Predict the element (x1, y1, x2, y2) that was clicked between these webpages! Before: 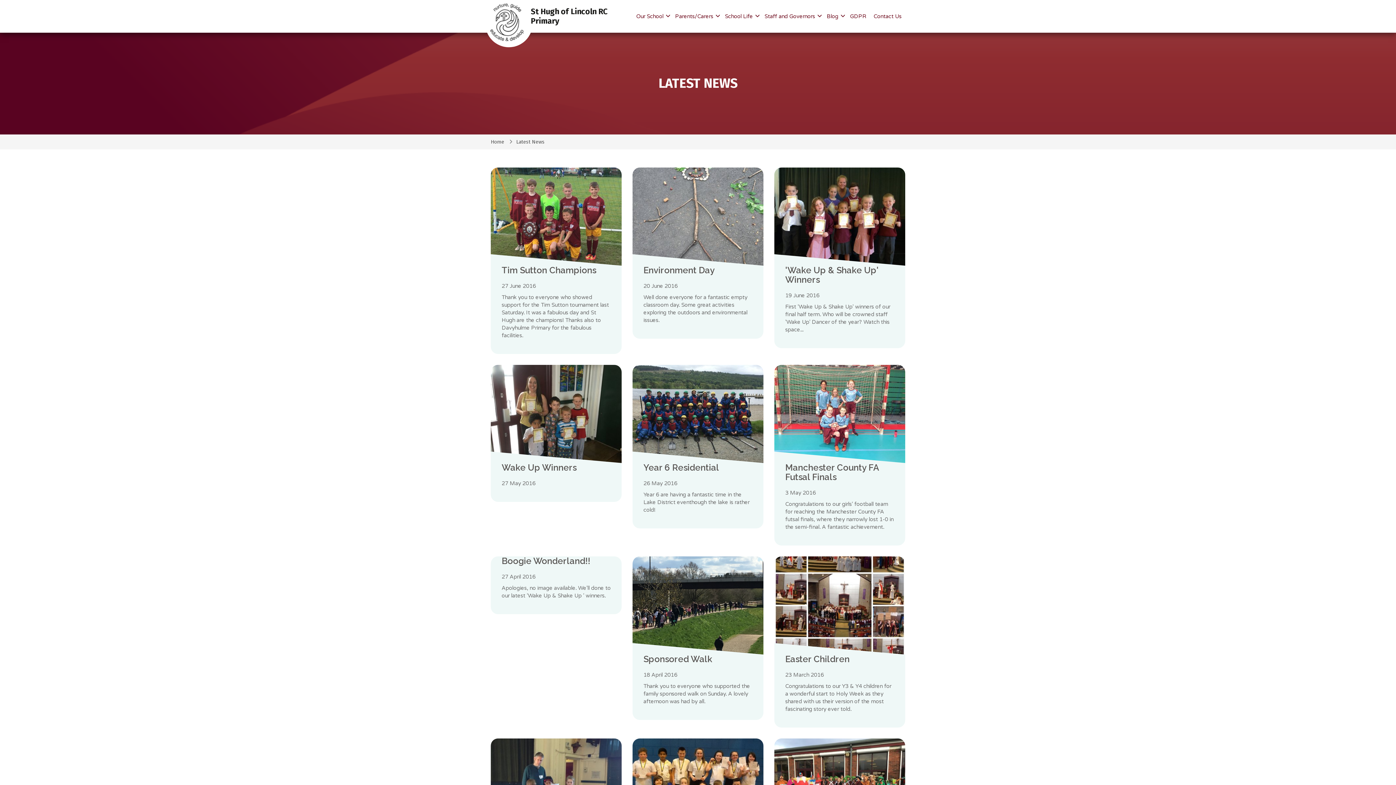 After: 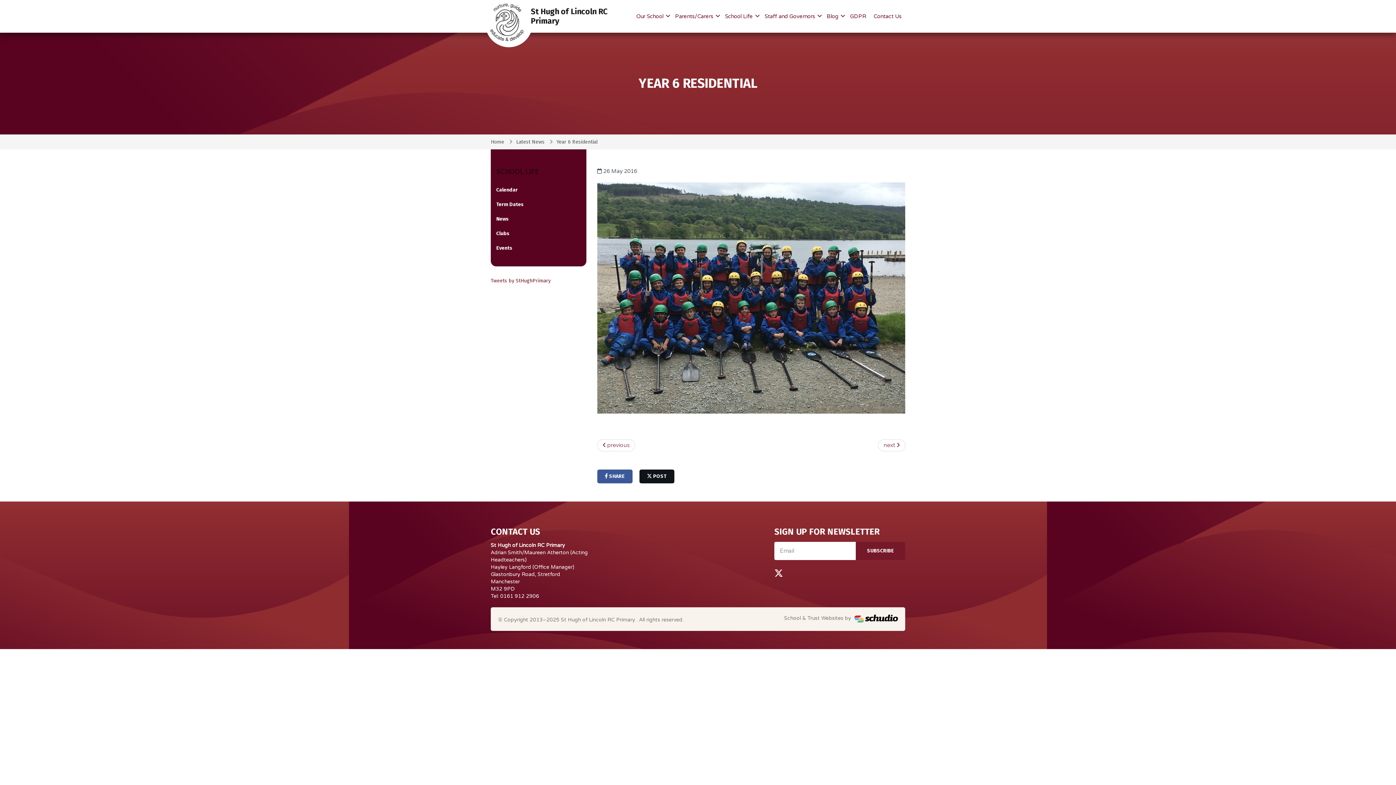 Action: label: Year 6 Residential
26 May 2016

Year 6 are having a fantastic time in the Lake District eventhough the lake is rather cold! bbox: (632, 365, 763, 528)